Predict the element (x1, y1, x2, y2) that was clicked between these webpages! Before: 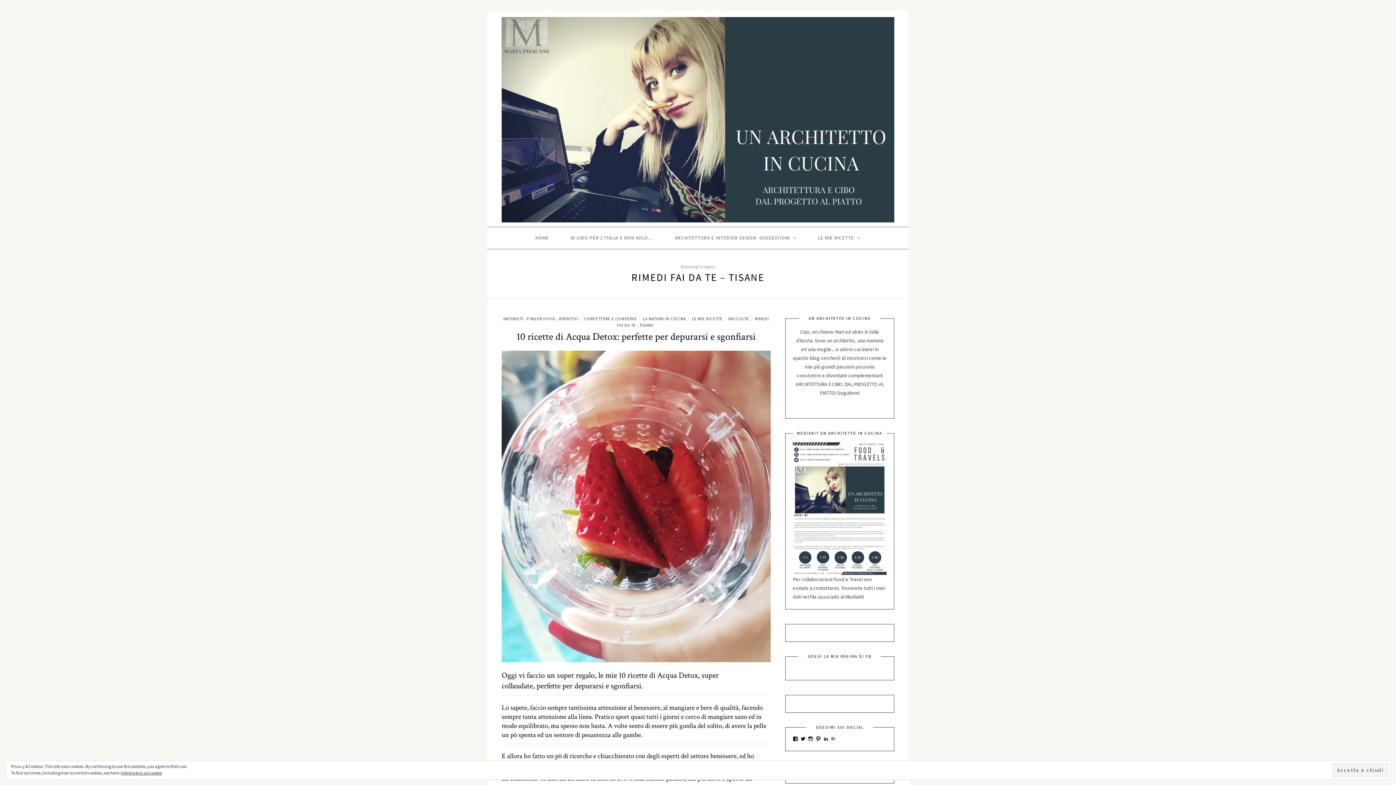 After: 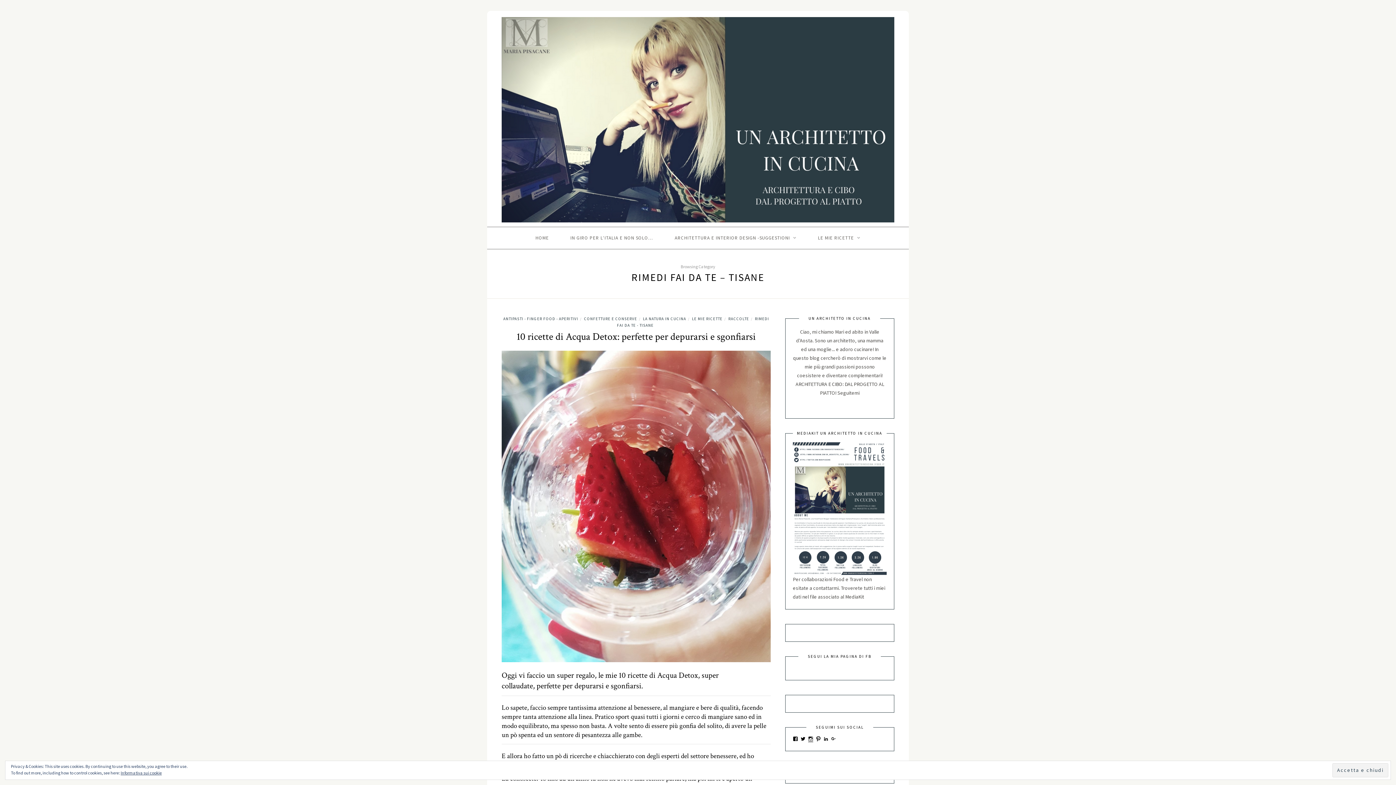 Action: bbox: (808, 736, 813, 741)